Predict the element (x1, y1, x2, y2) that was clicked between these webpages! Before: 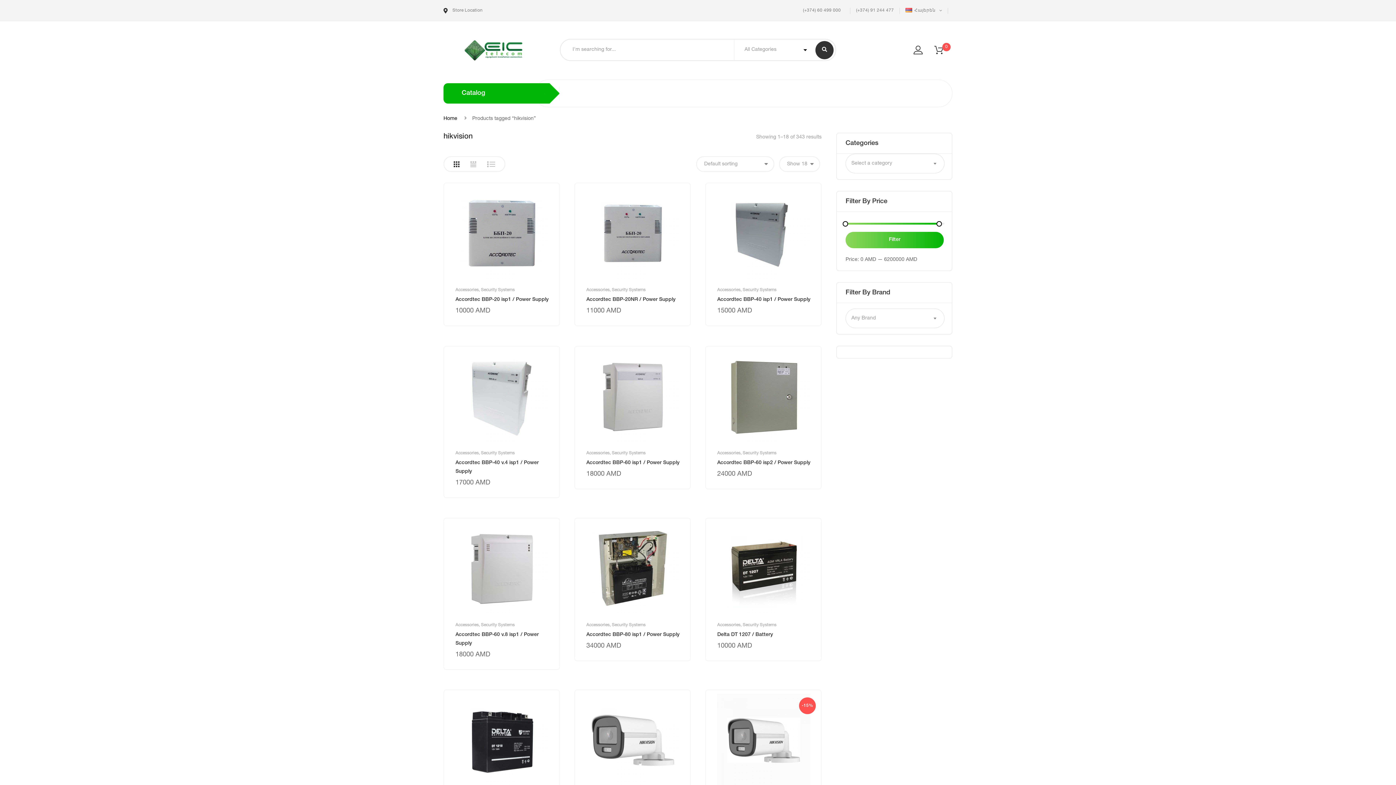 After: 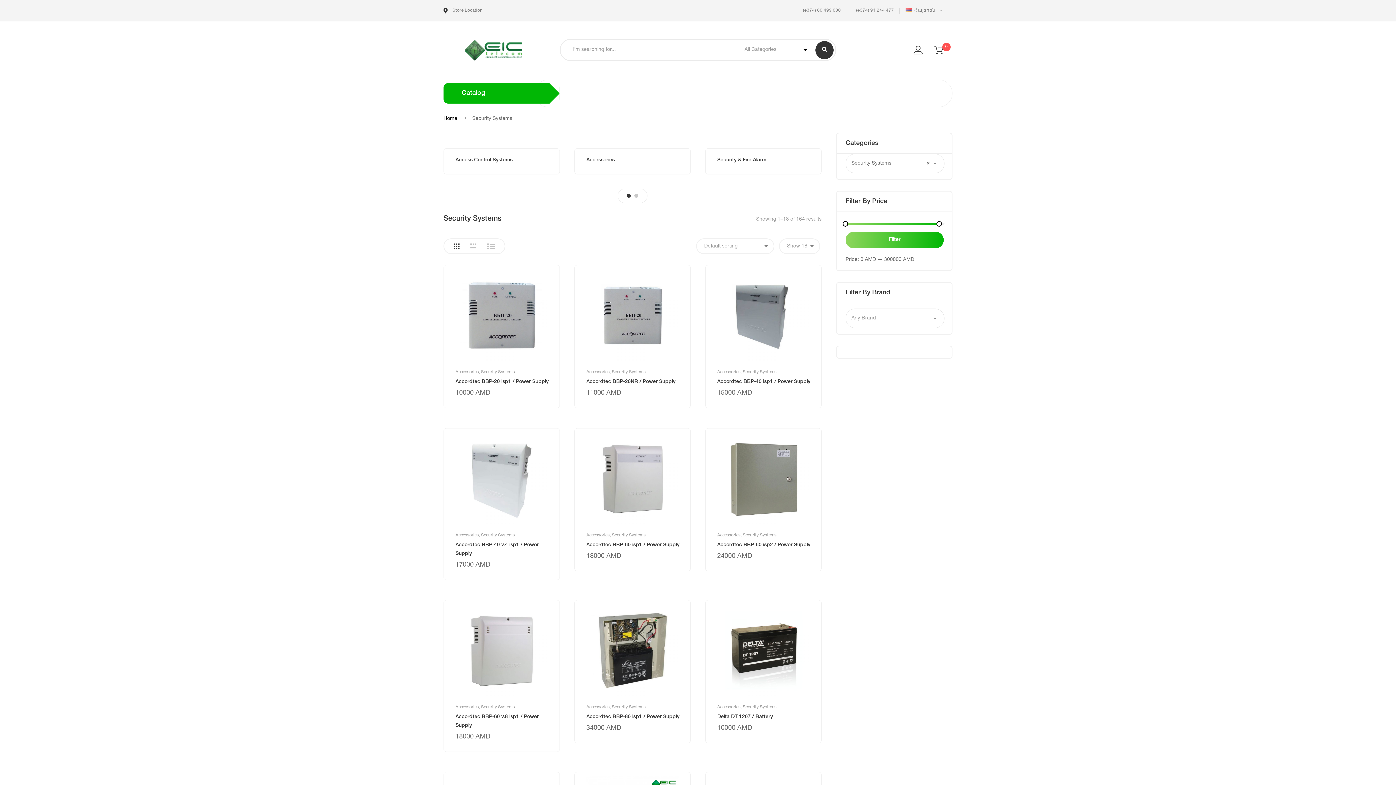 Action: bbox: (742, 451, 776, 455) label: Security Systems